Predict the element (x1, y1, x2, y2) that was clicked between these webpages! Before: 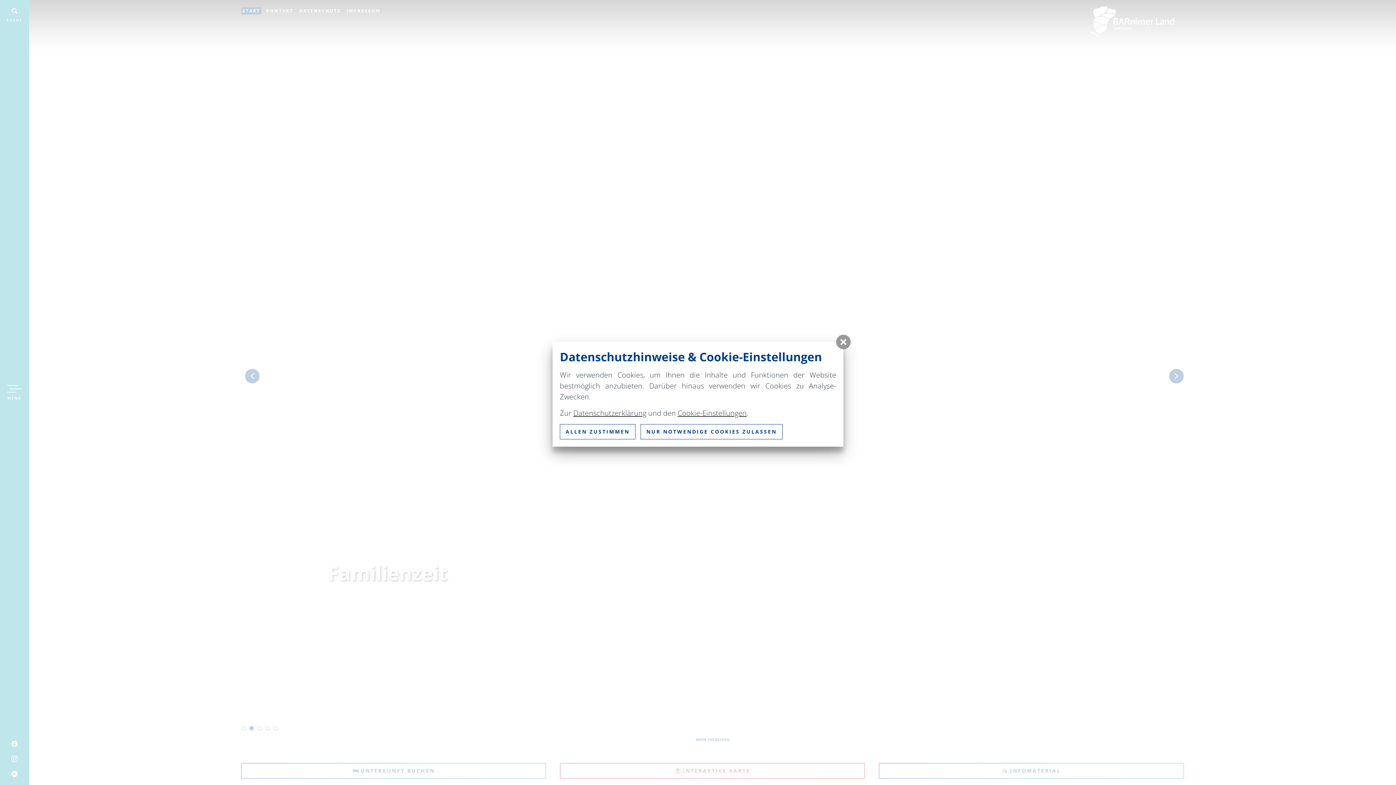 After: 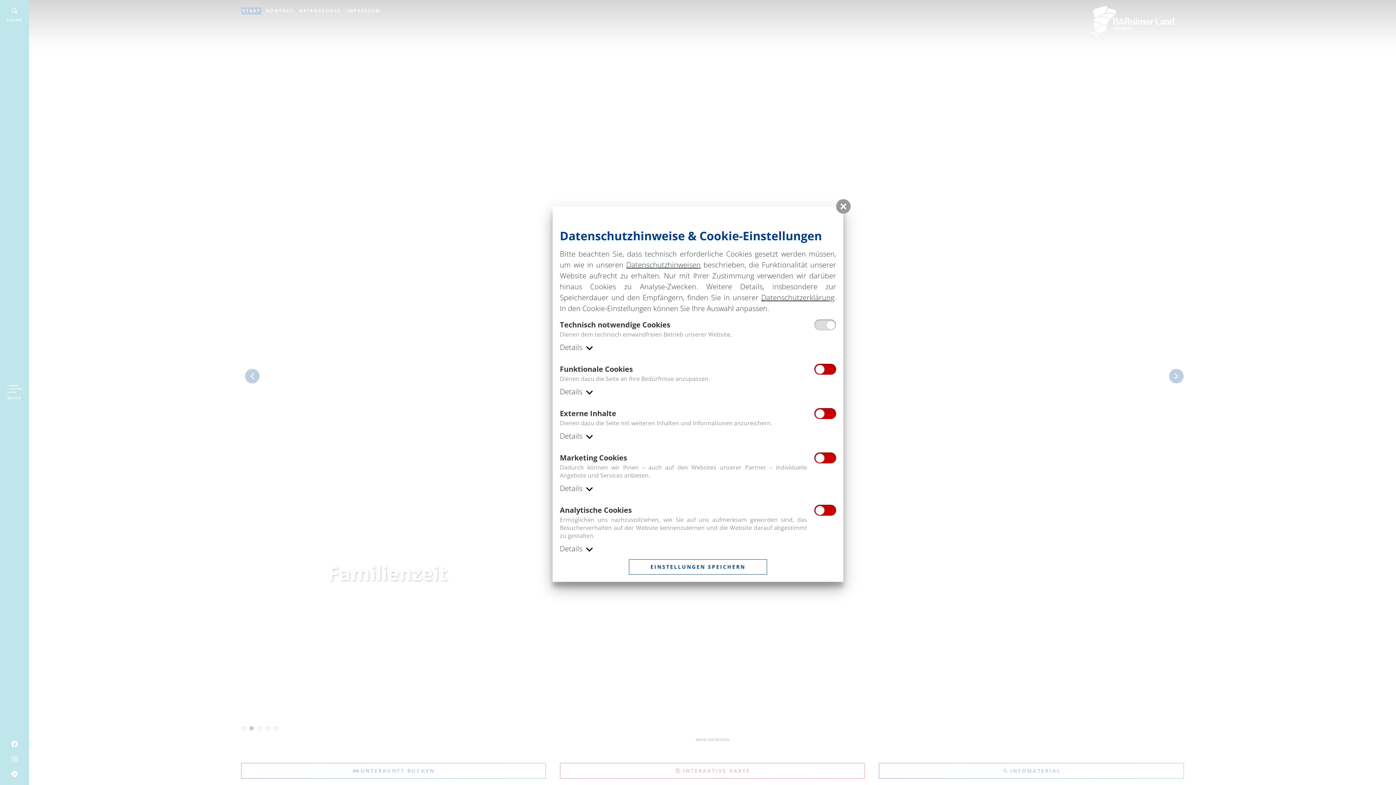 Action: bbox: (677, 408, 746, 418) label: Cookie-Einstellungen